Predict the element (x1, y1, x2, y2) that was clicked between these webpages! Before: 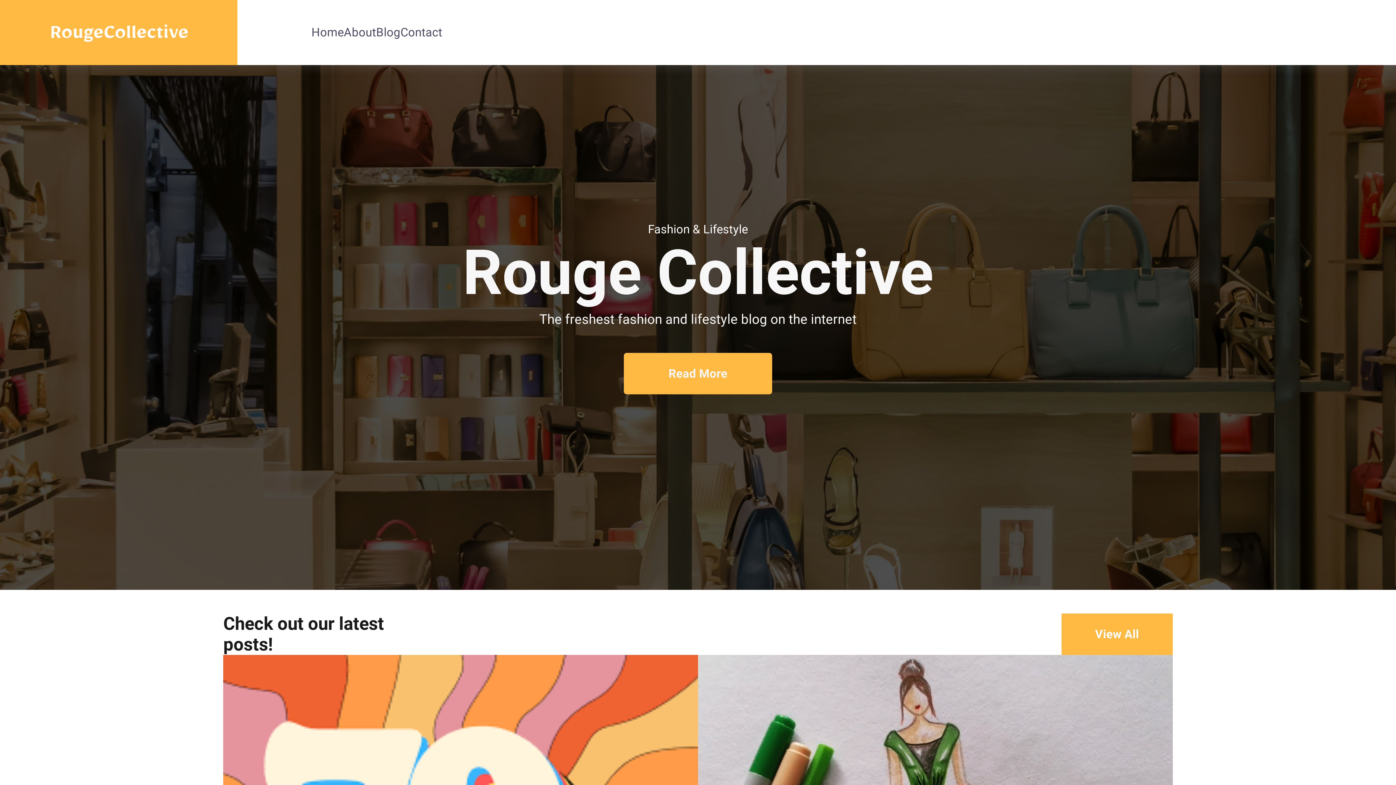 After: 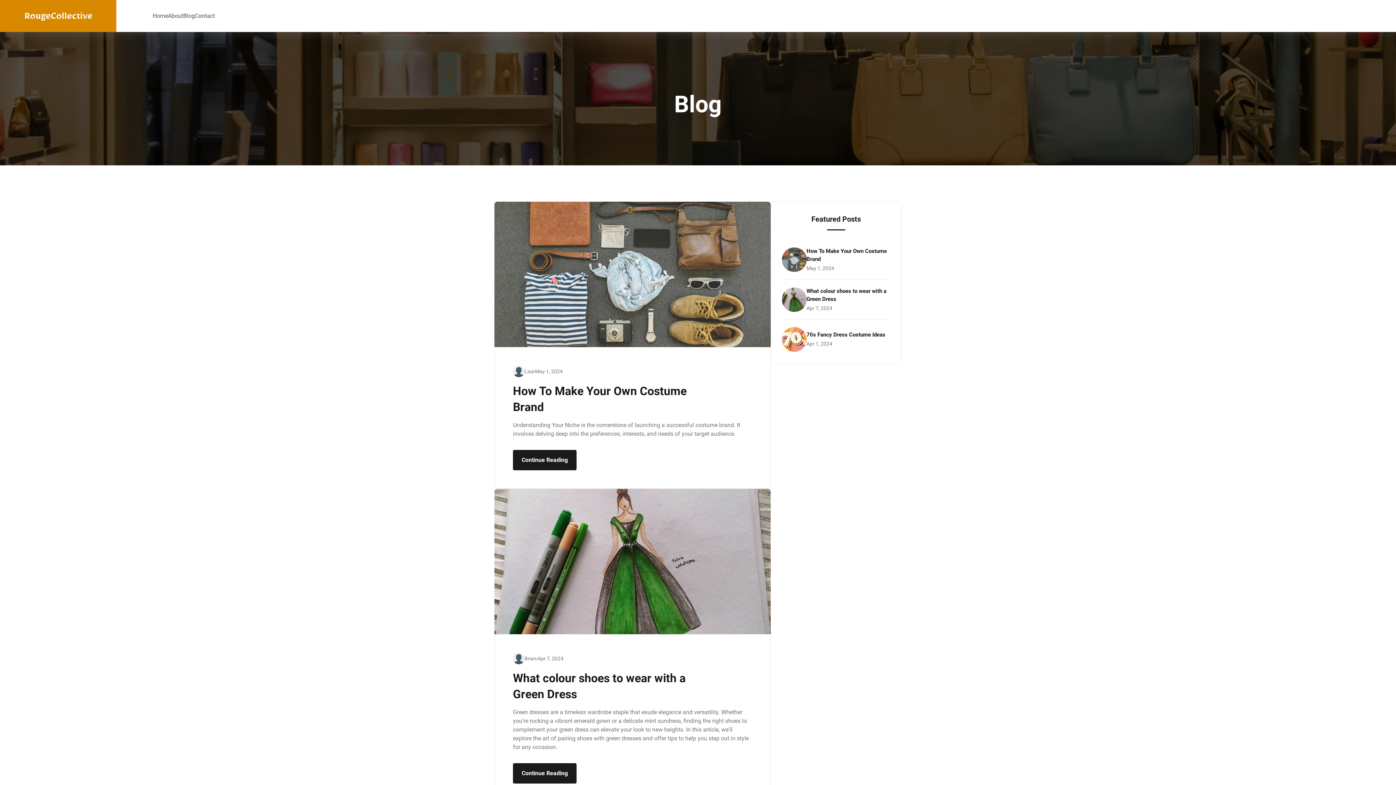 Action: label: Read More bbox: (624, 353, 772, 394)